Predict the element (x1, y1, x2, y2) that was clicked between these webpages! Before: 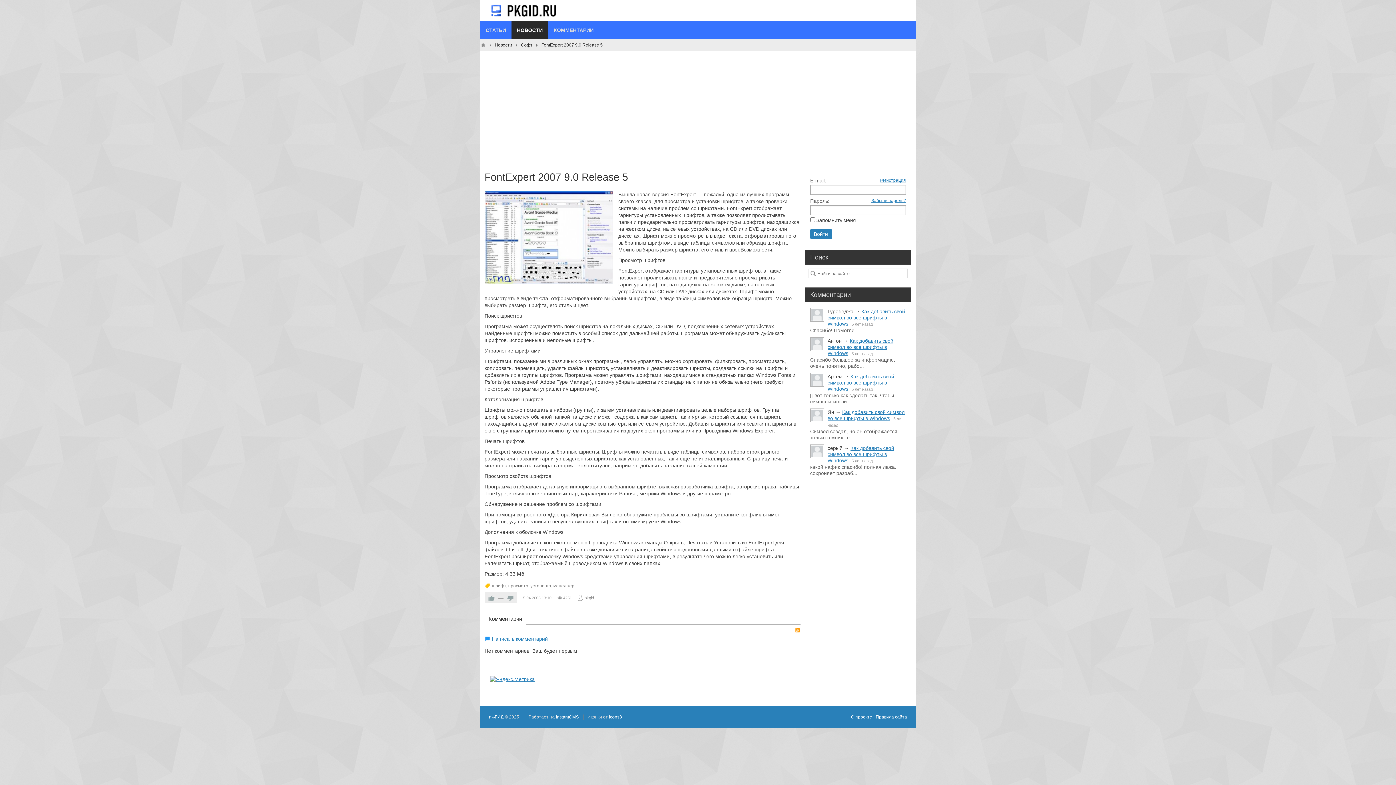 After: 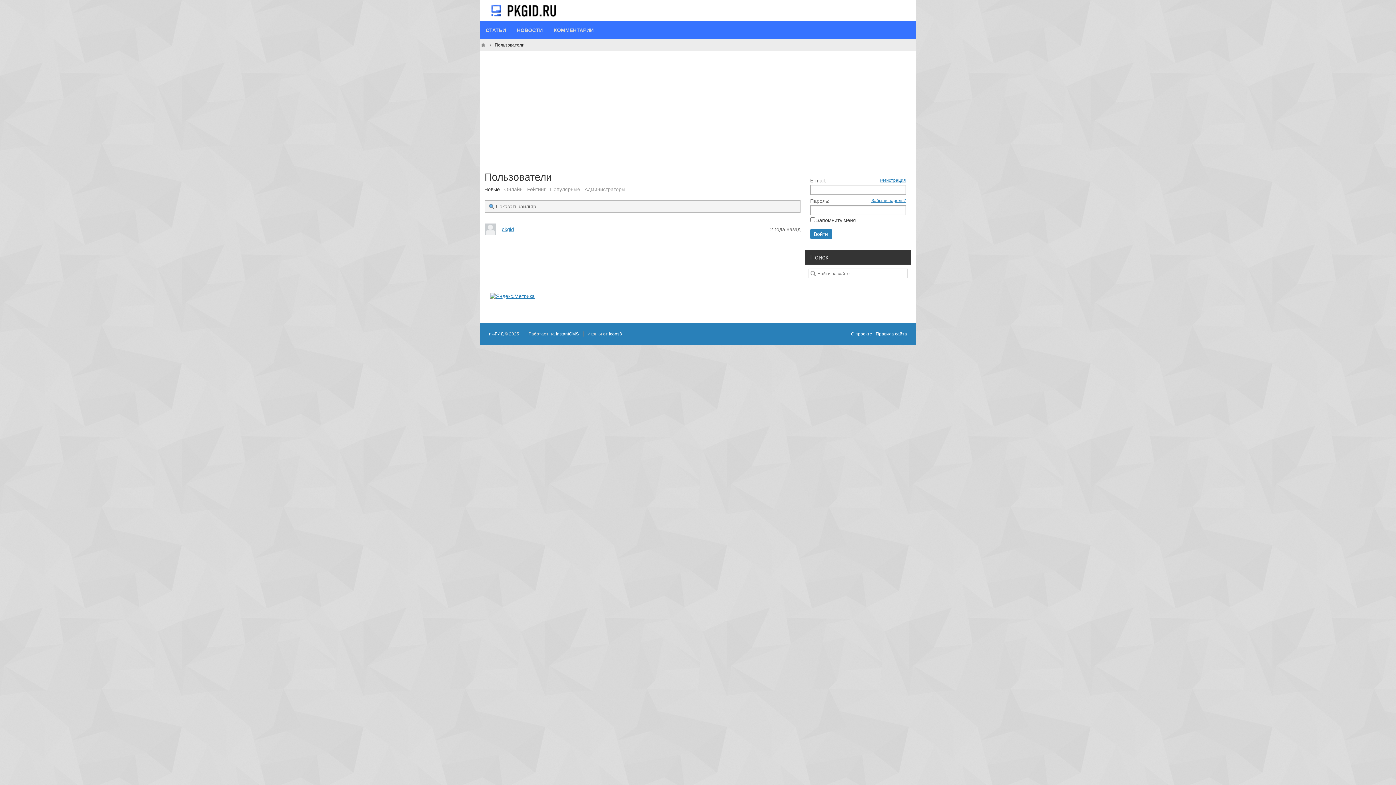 Action: bbox: (811, 445, 823, 457)